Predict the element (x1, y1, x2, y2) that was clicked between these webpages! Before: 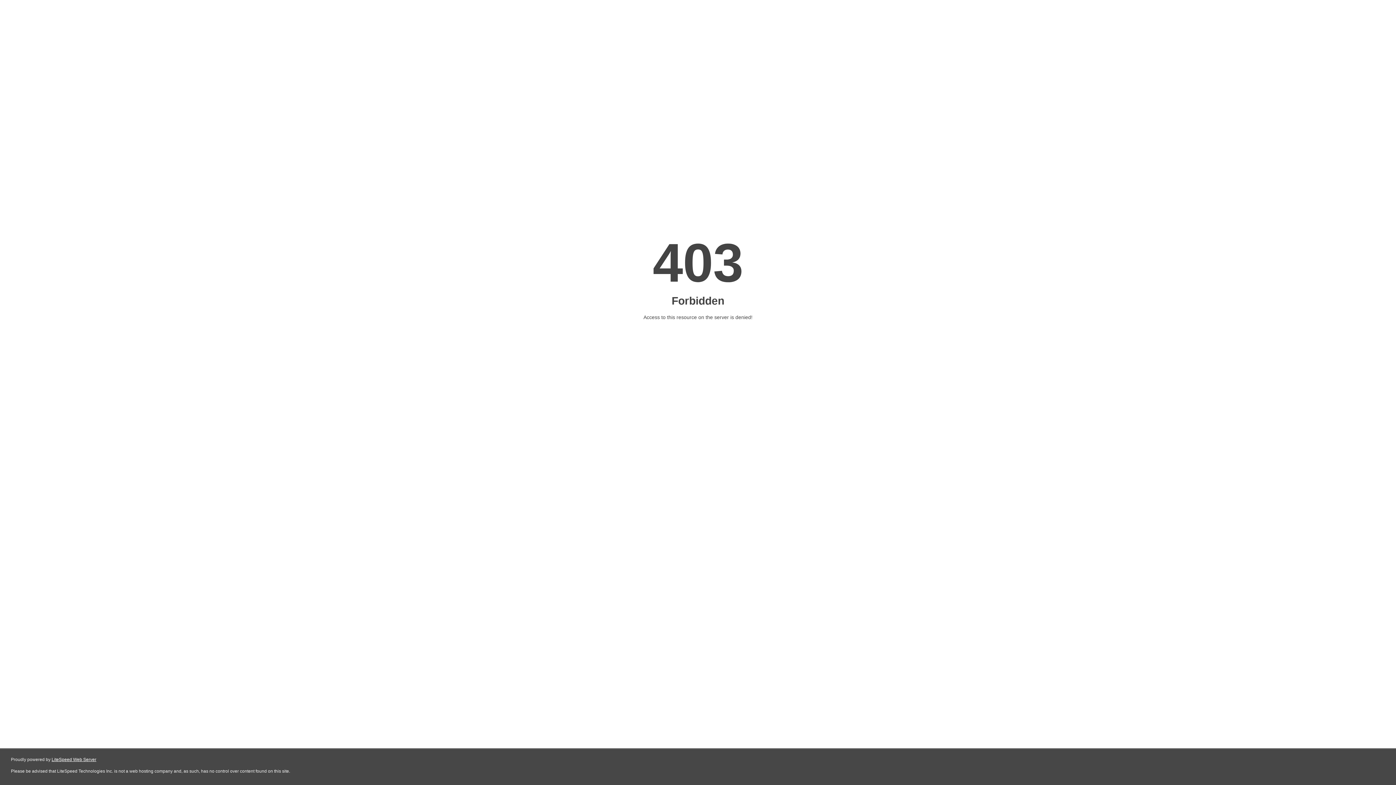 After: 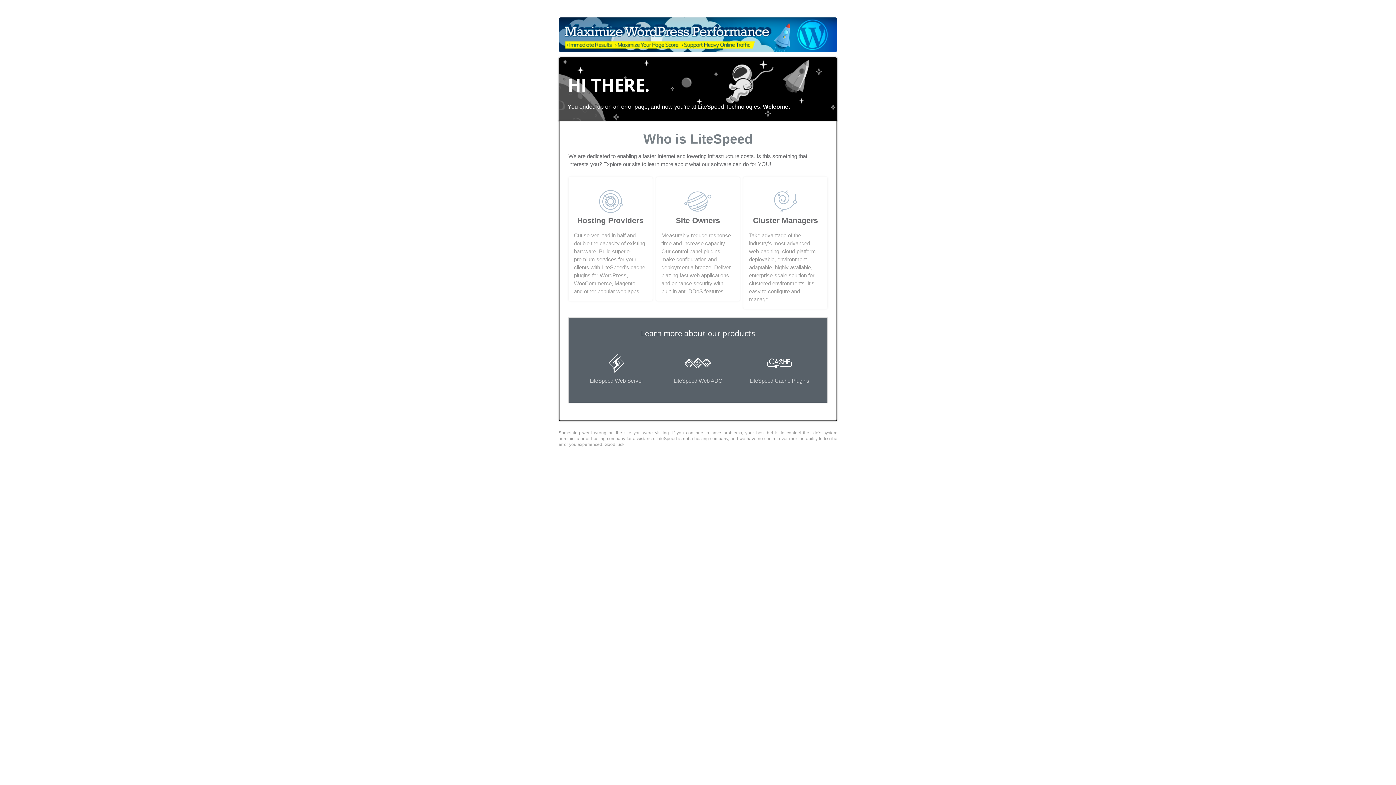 Action: label: LiteSpeed Web Server bbox: (51, 757, 96, 762)